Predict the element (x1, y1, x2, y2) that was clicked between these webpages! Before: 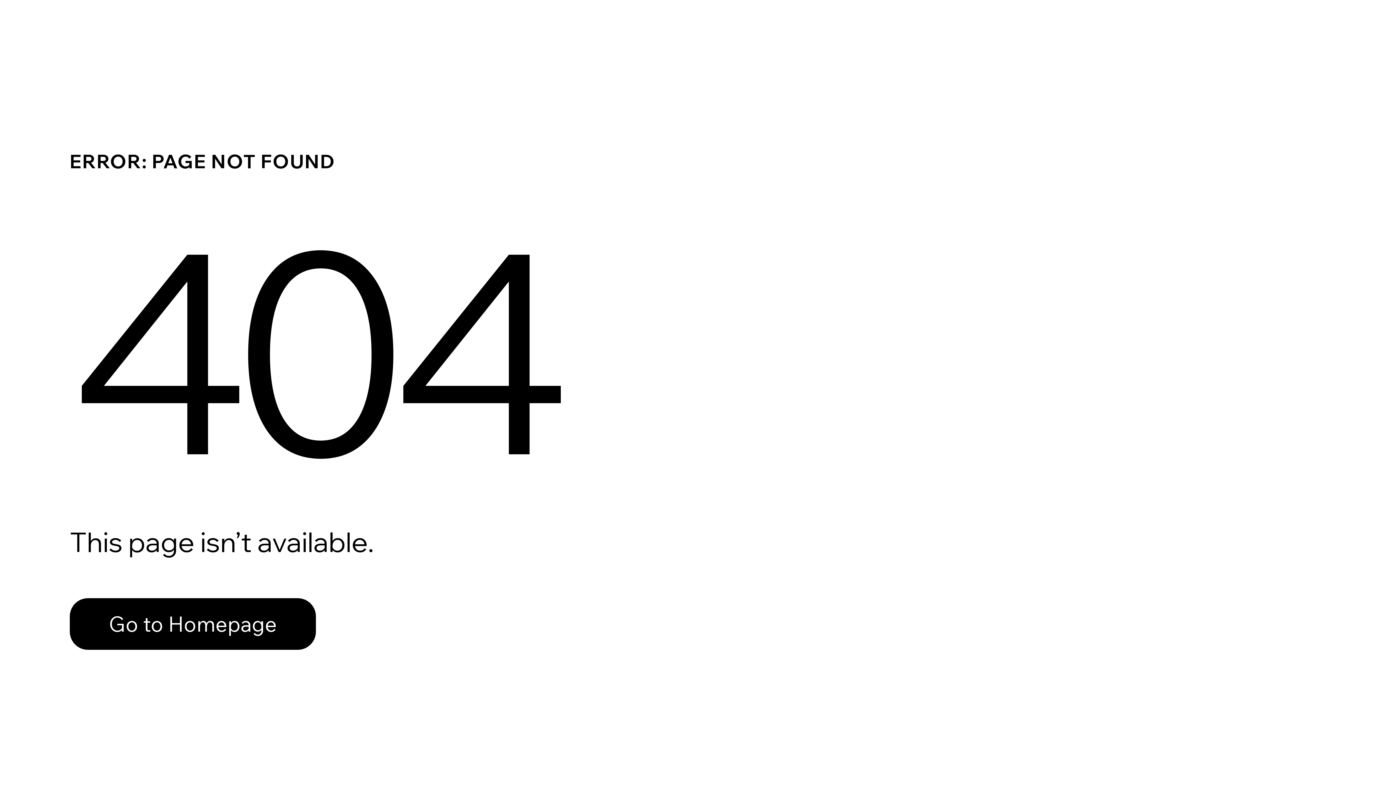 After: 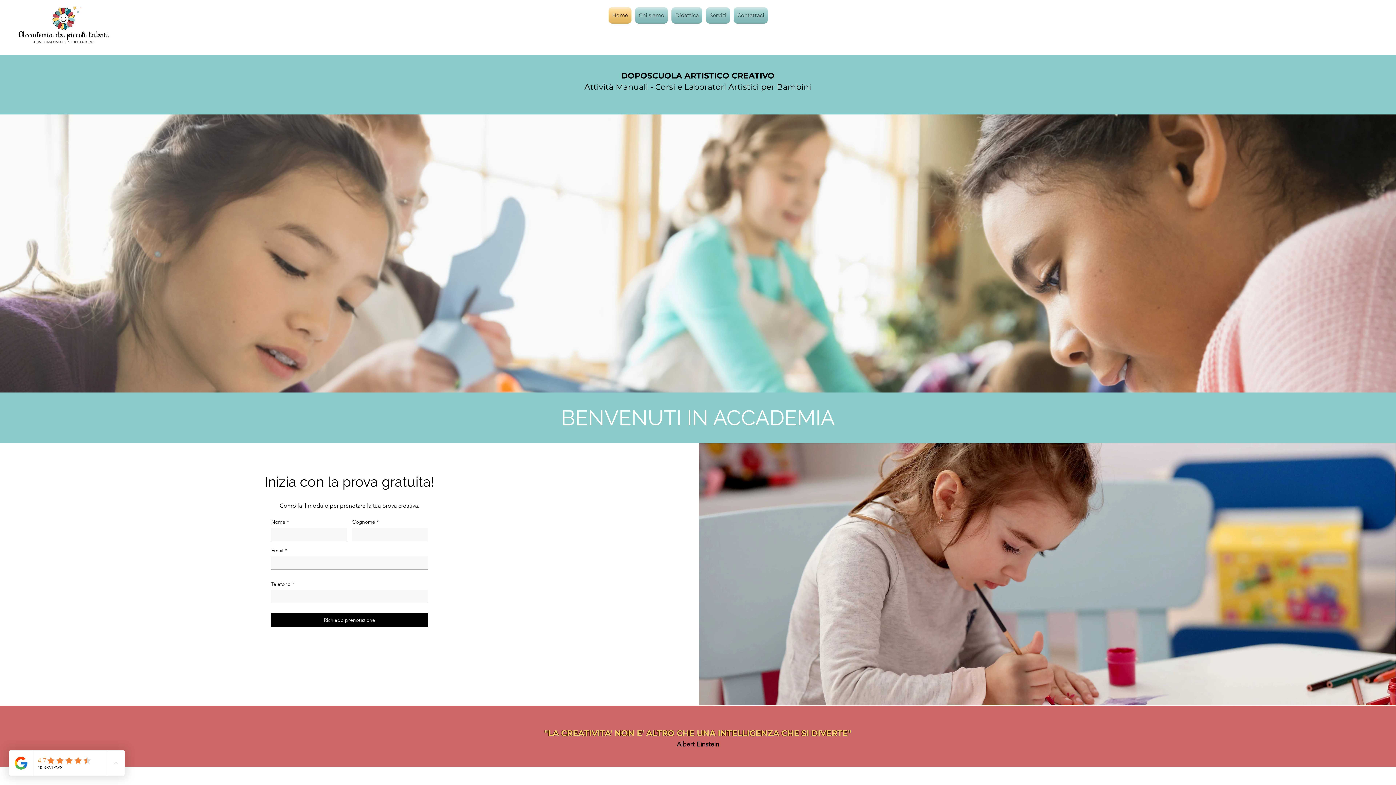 Action: label: Go to Homepage bbox: (69, 598, 316, 650)